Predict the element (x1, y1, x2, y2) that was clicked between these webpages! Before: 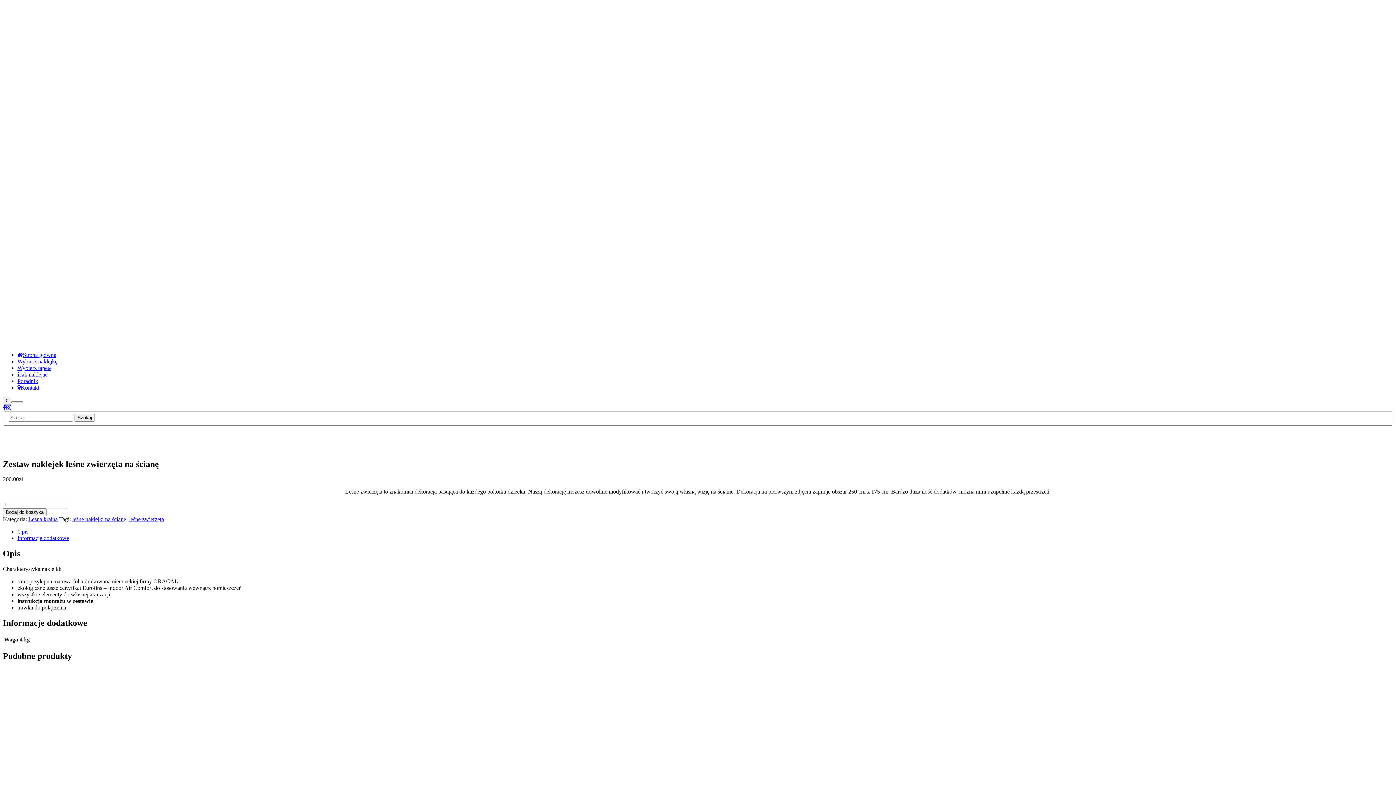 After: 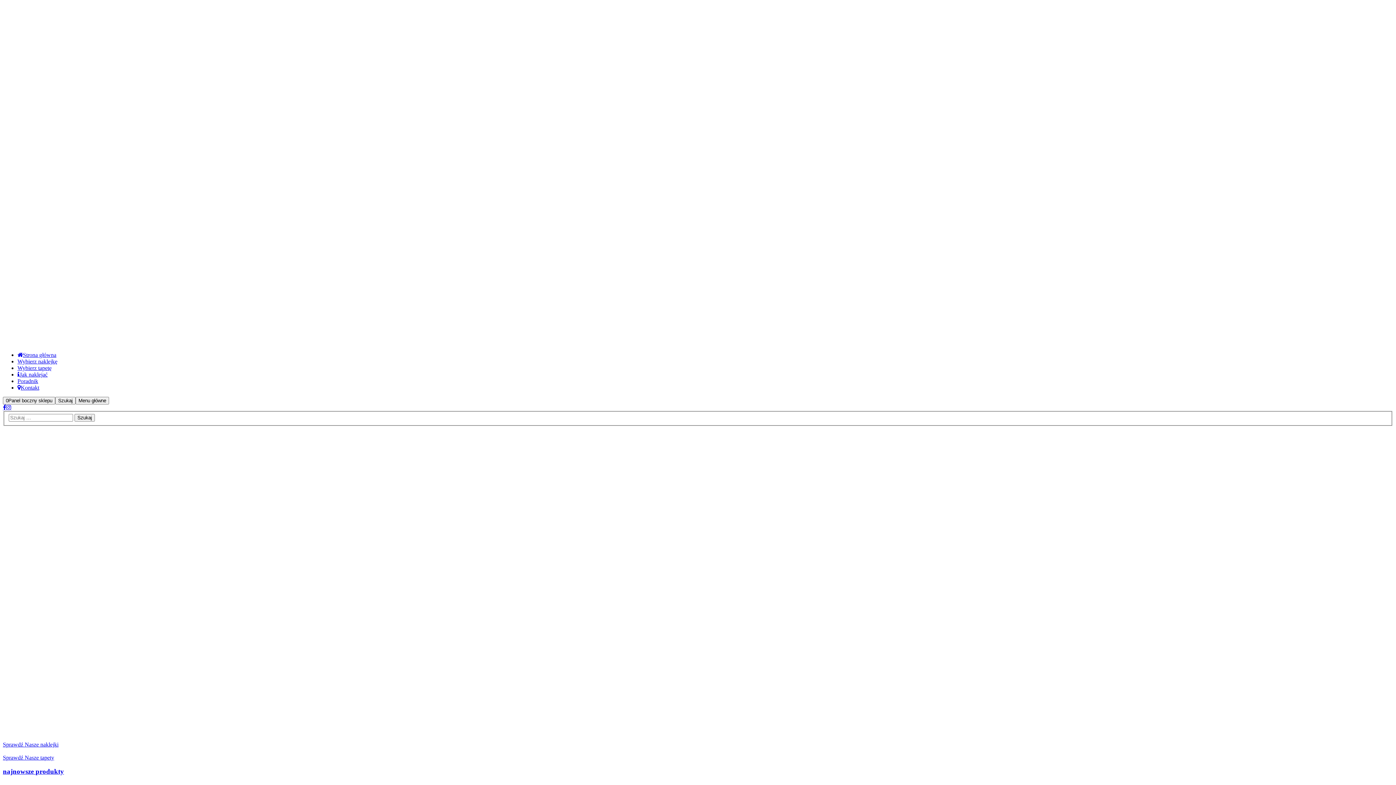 Action: label: Strona główna bbox: (17, 352, 56, 358)